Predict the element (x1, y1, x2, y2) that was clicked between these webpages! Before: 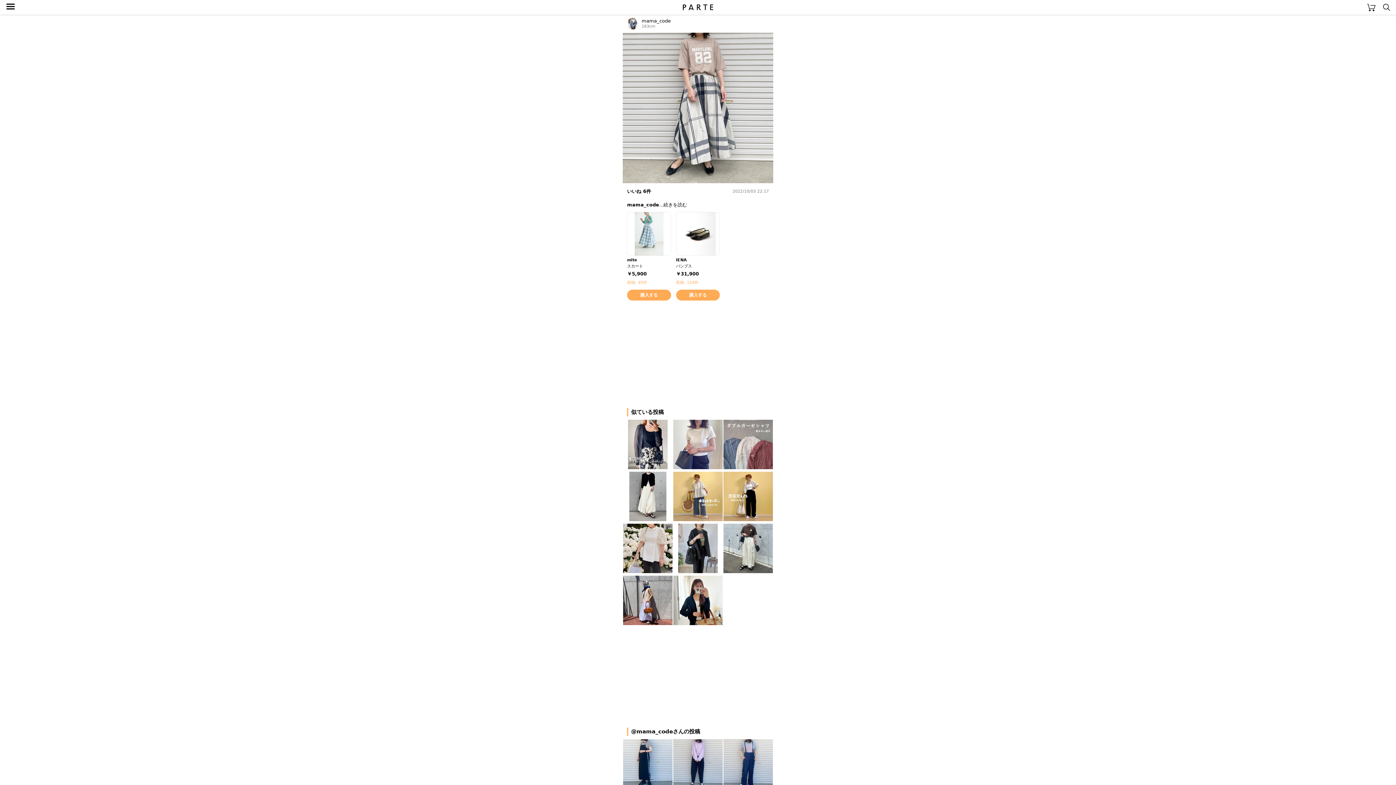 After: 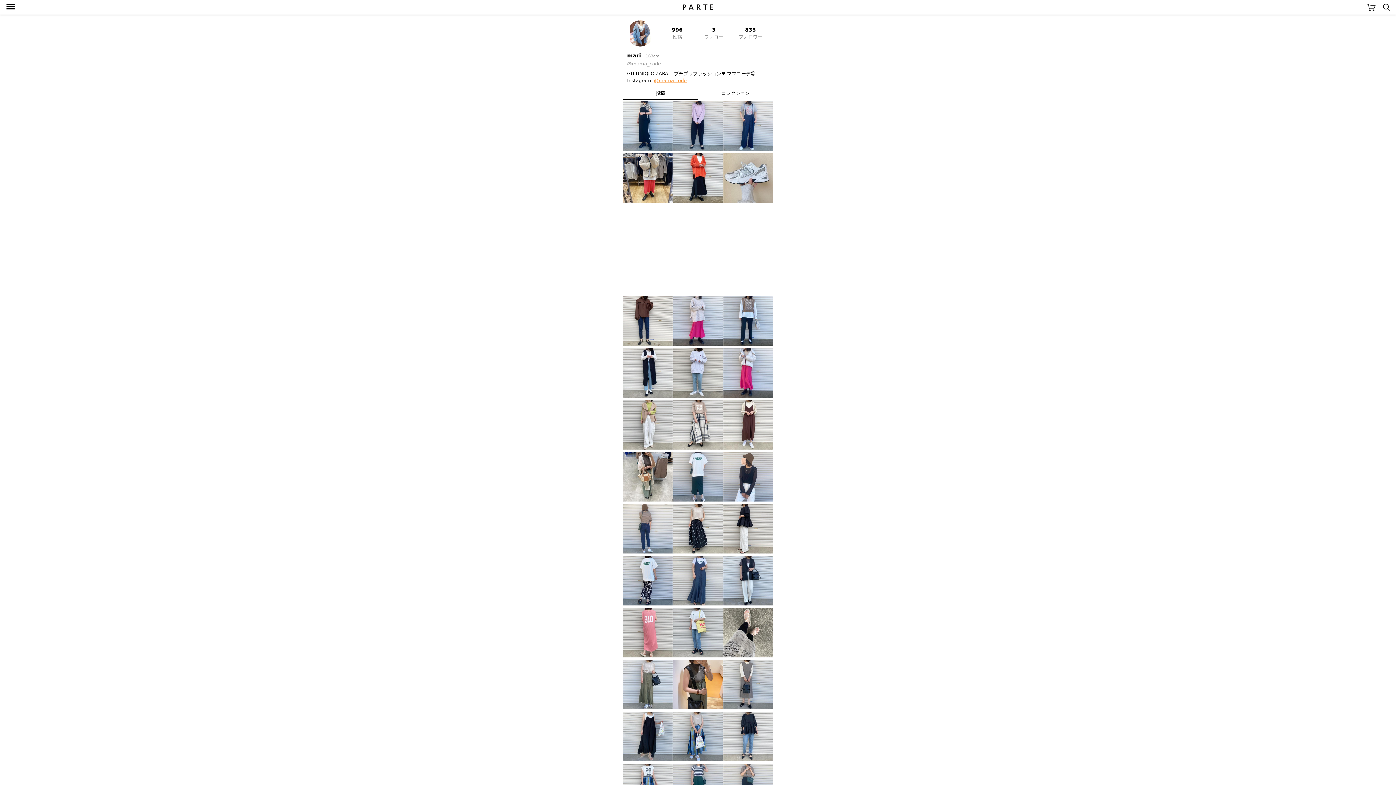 Action: label:  

mama_code

163cm bbox: (627, 20, 670, 26)